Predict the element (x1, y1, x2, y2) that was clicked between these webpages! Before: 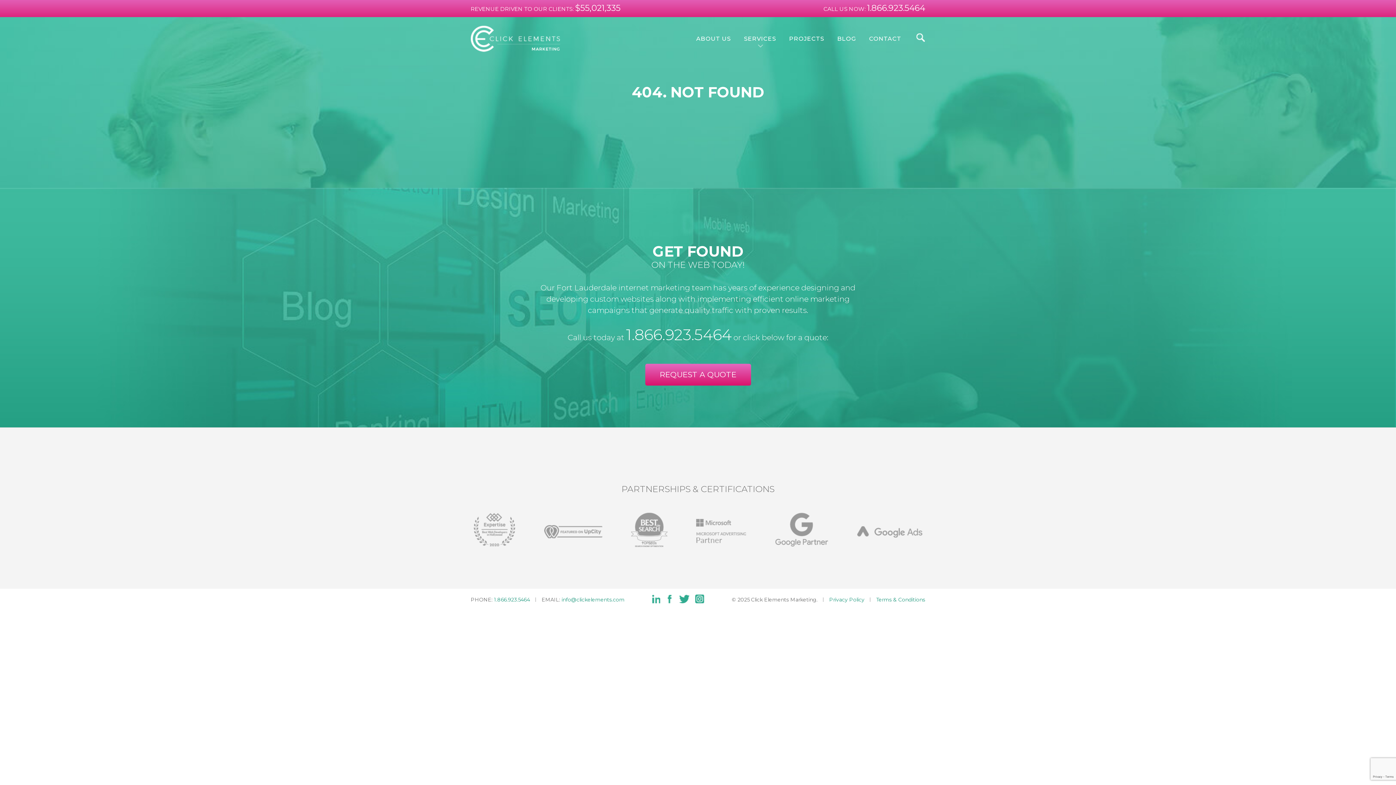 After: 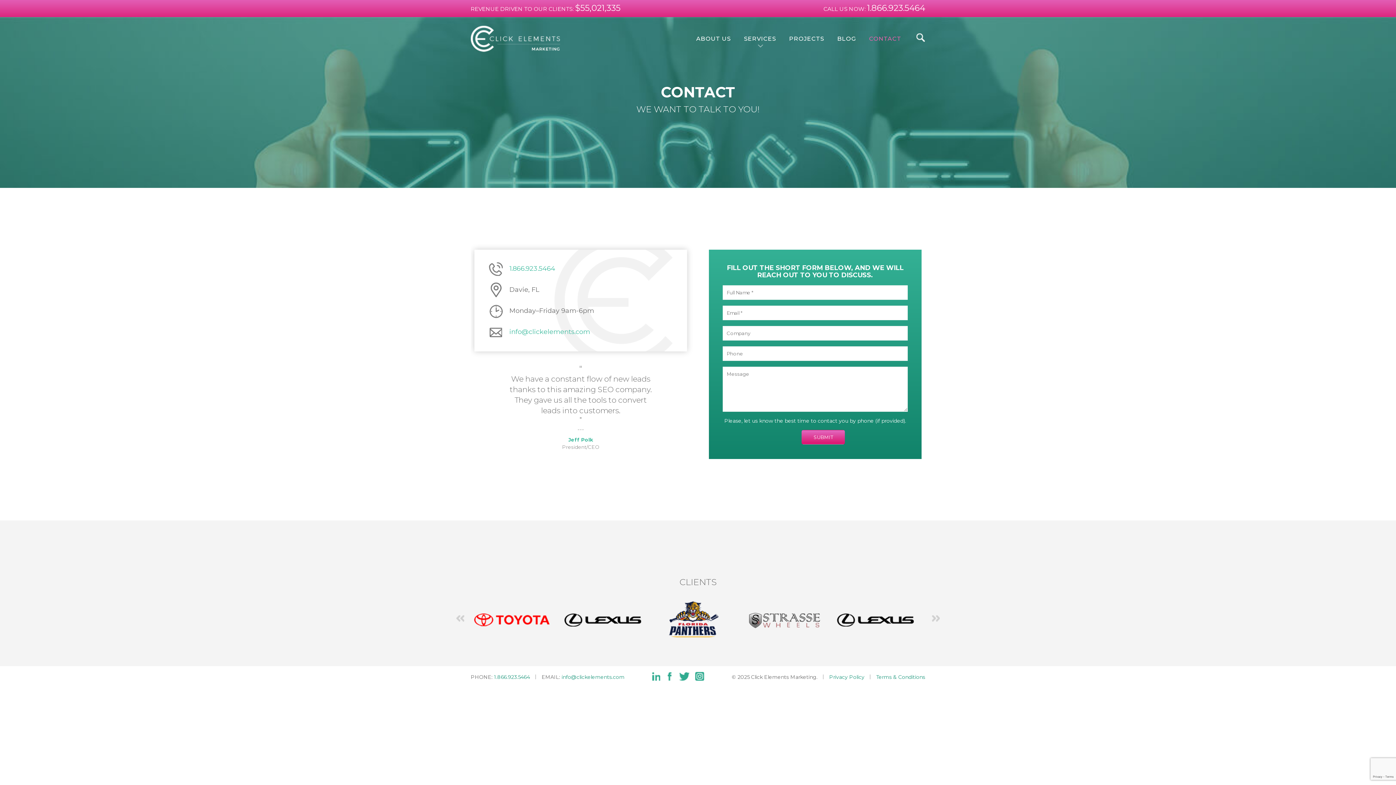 Action: bbox: (645, 363, 751, 385) label: REQUEST A QUOTE